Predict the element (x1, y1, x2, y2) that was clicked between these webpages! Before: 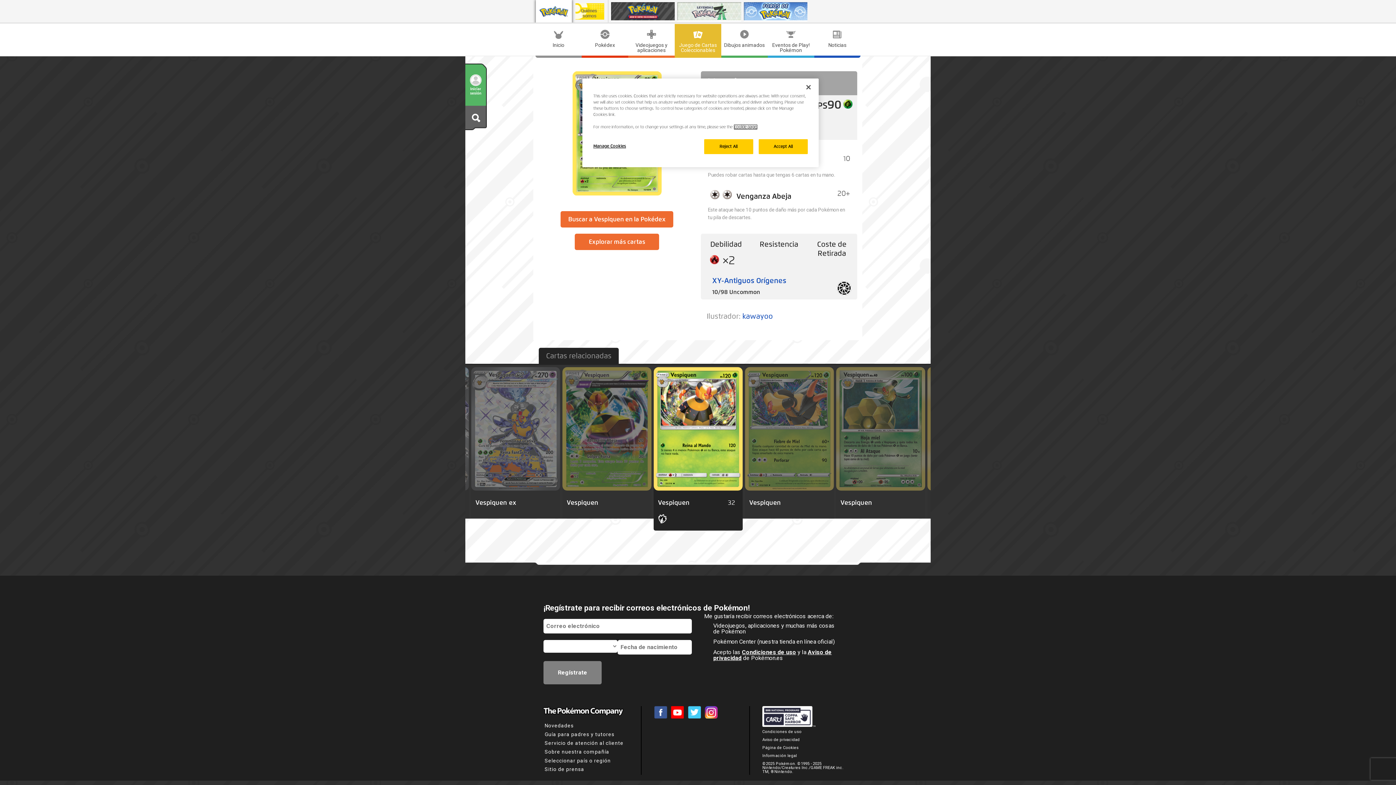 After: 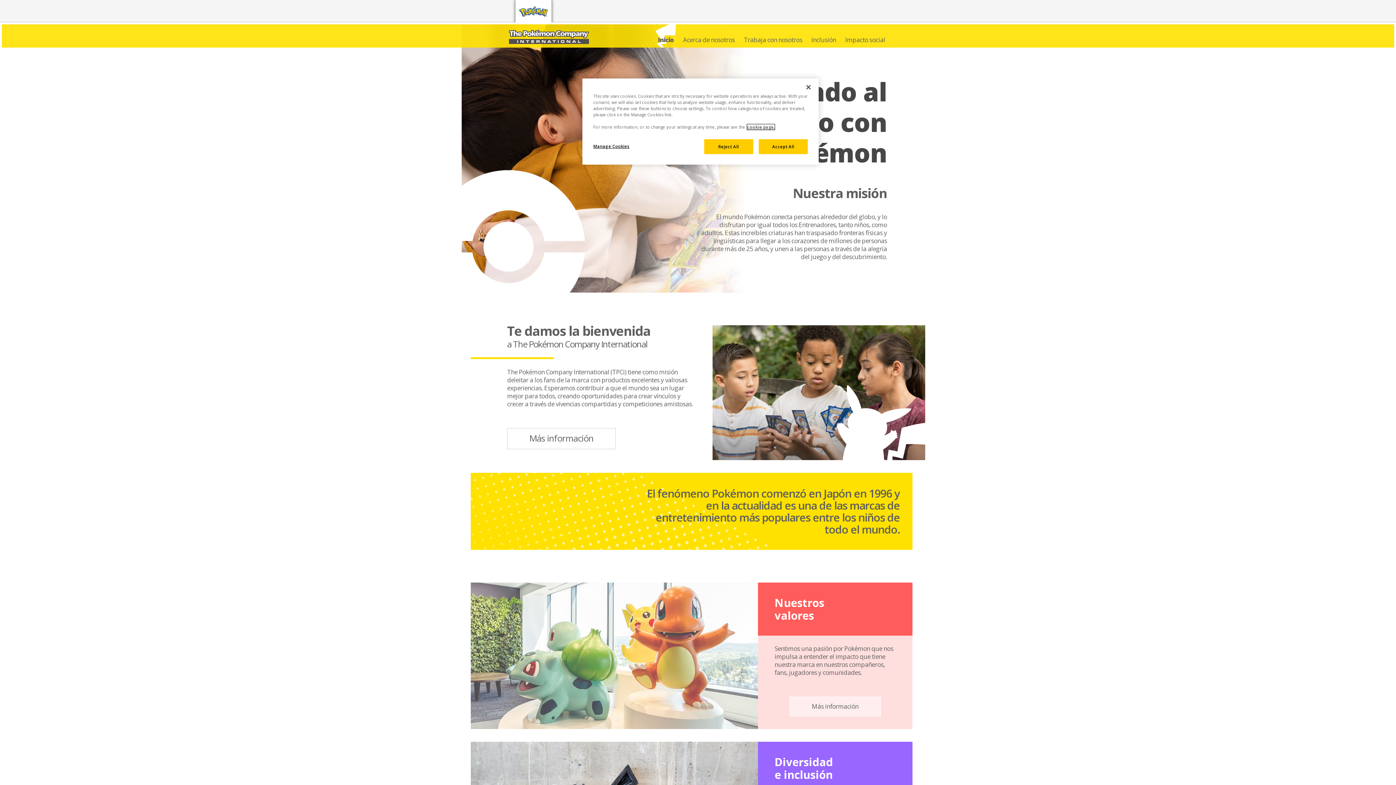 Action: bbox: (546, 14, 575, 20)